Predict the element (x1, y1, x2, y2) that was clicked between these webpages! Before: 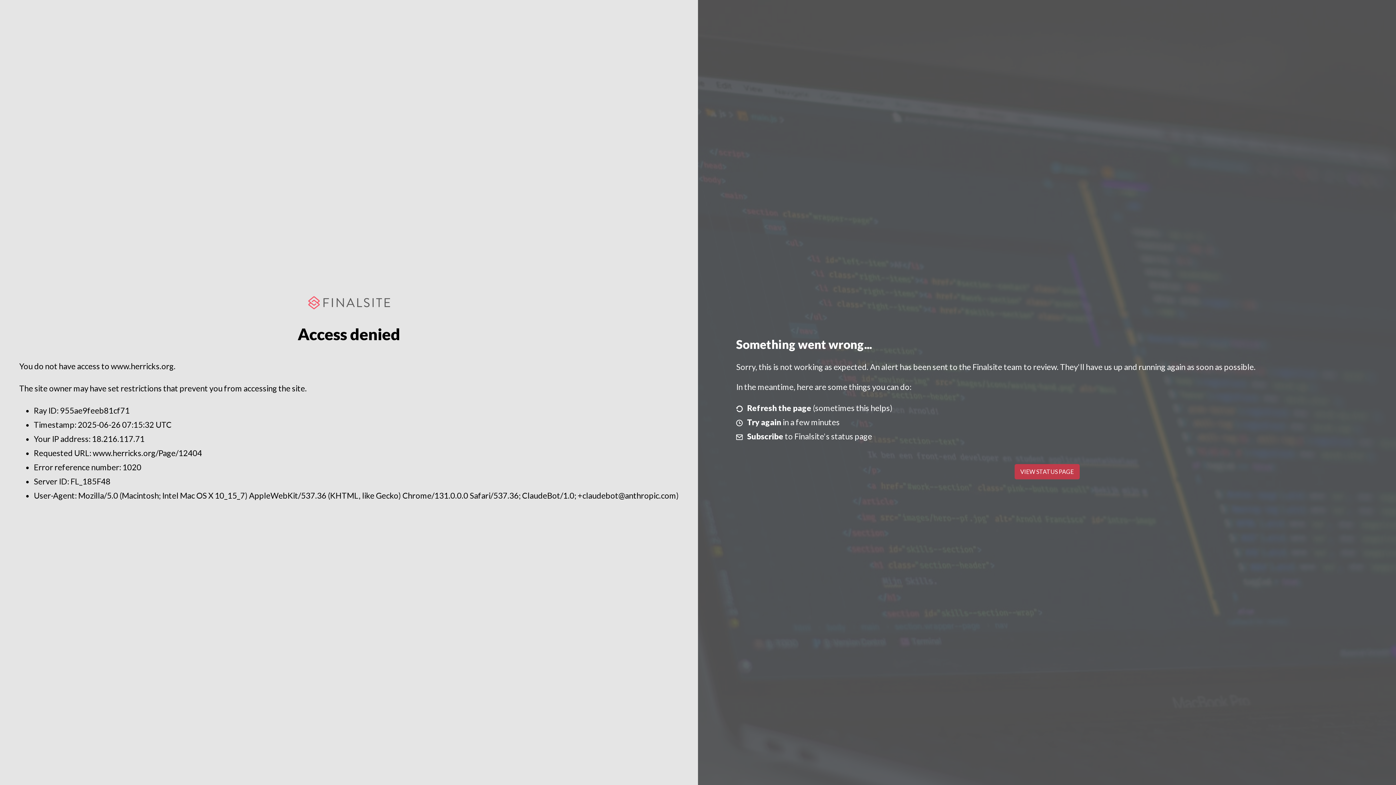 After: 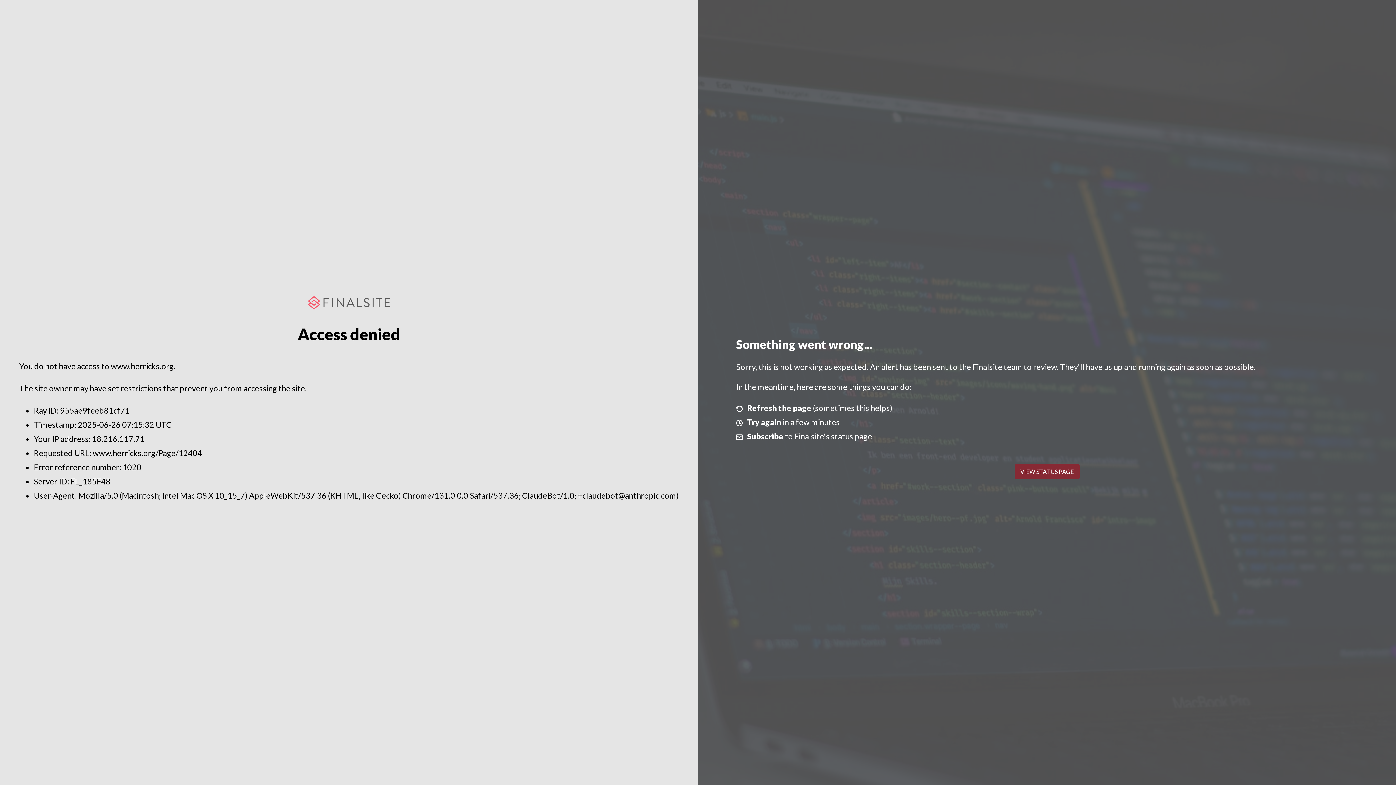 Action: bbox: (1014, 464, 1079, 479) label: VIEW STATUS PAGE